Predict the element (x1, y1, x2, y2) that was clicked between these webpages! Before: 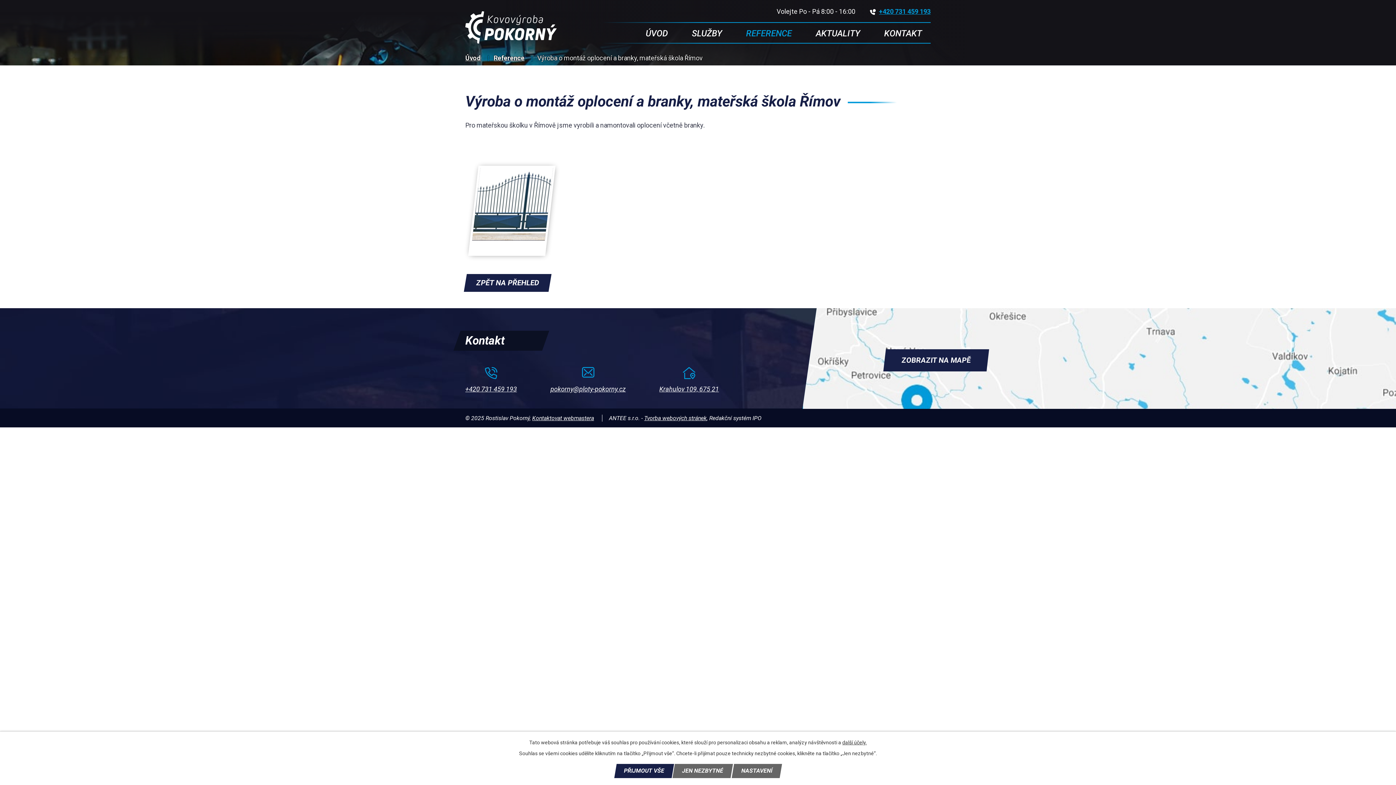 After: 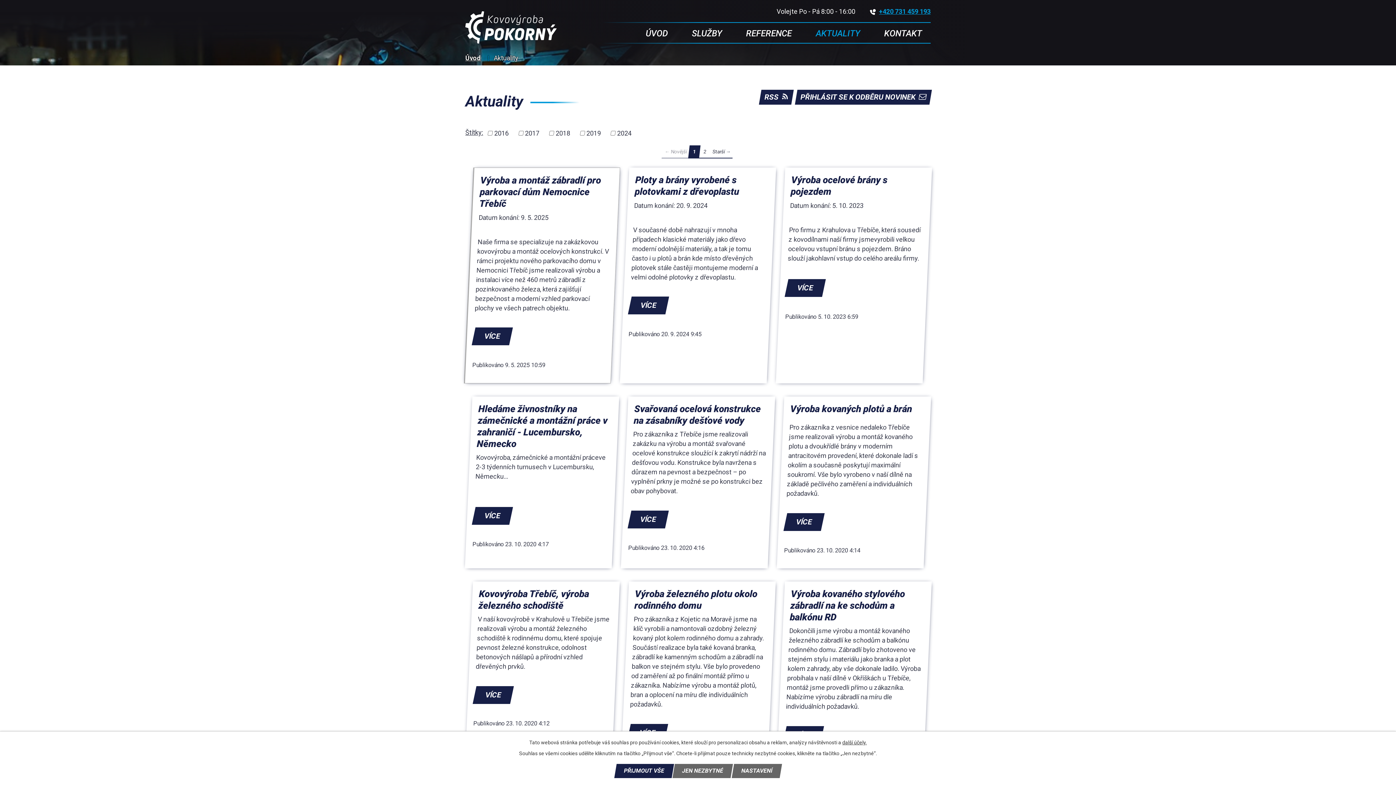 Action: label: AKTUALITY bbox: (813, 22, 862, 43)